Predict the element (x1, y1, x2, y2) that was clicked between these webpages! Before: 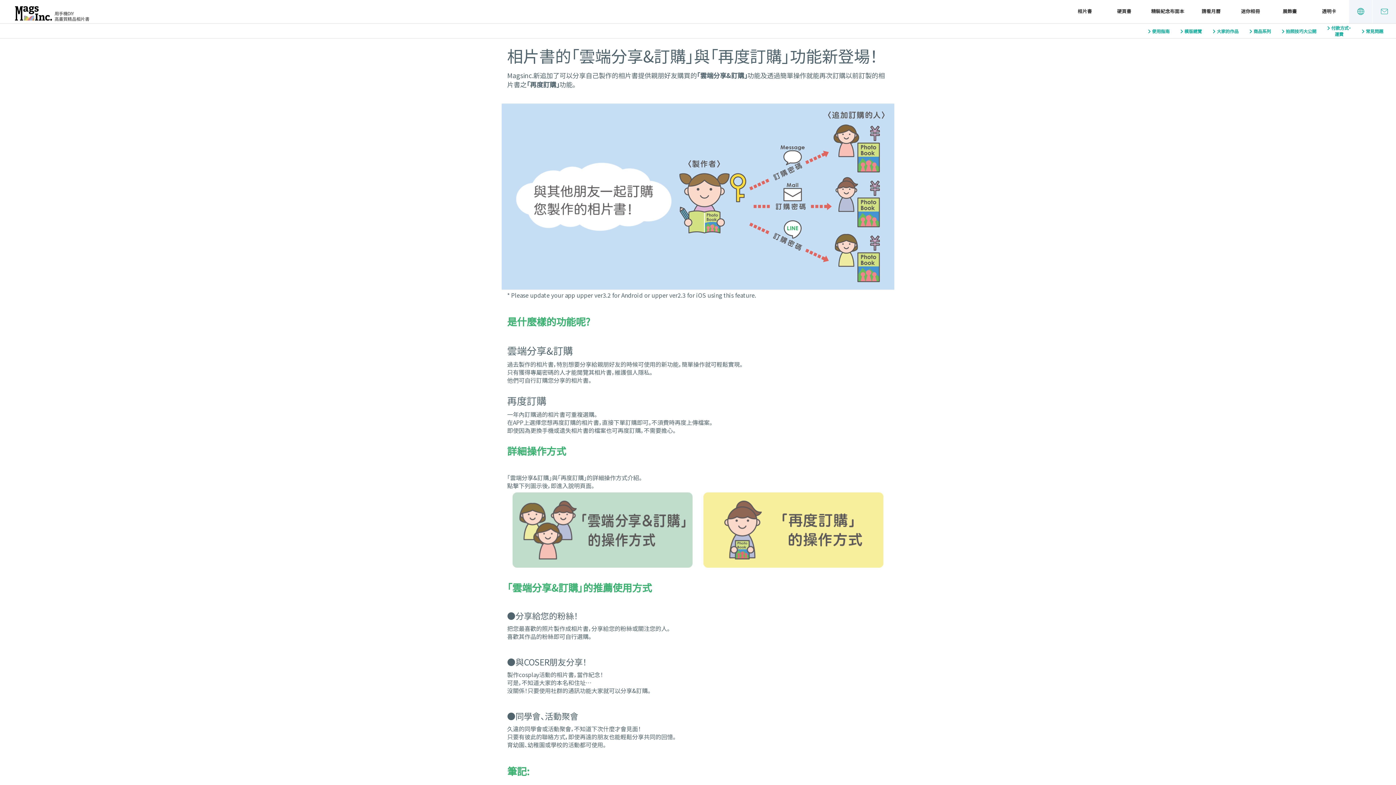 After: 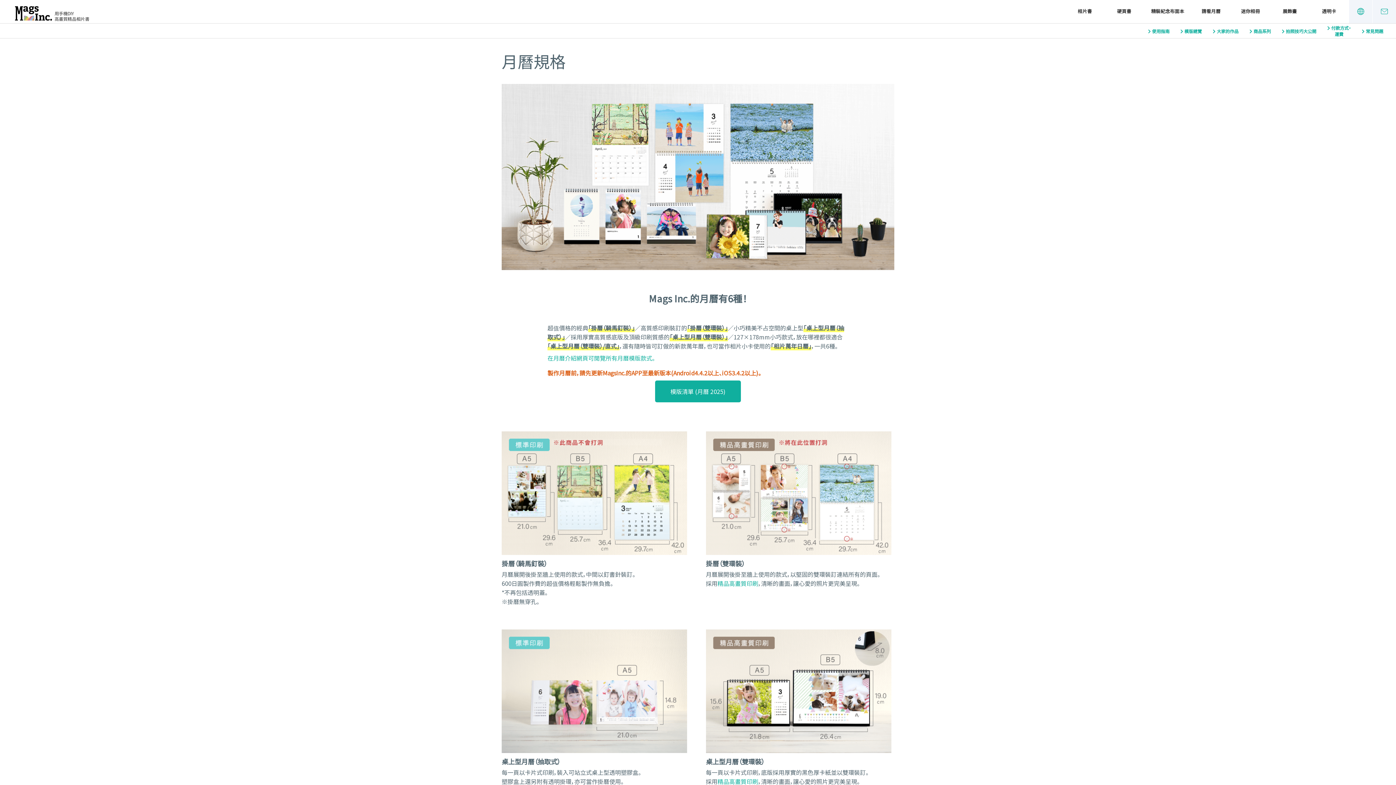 Action: label: 請看月曆 bbox: (1199, 0, 1223, 23)